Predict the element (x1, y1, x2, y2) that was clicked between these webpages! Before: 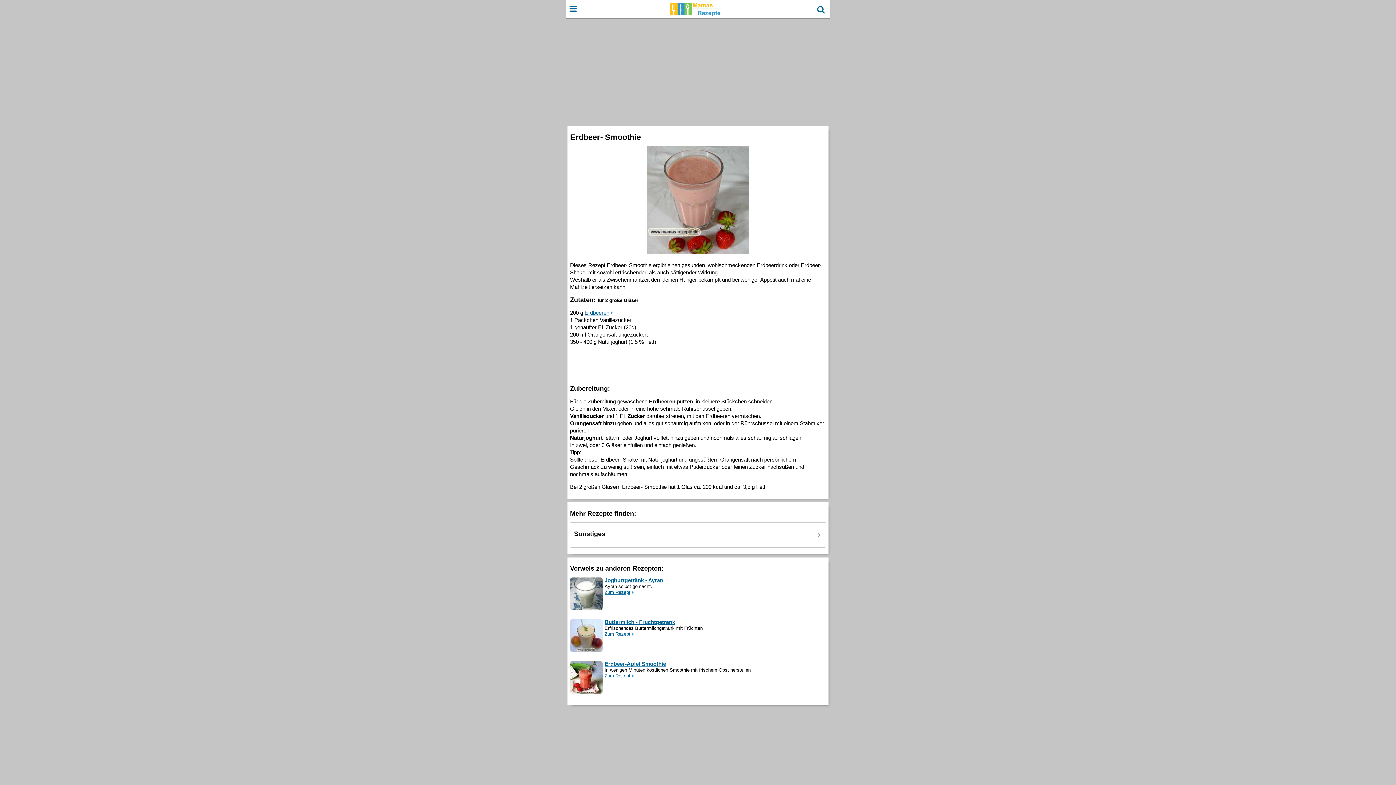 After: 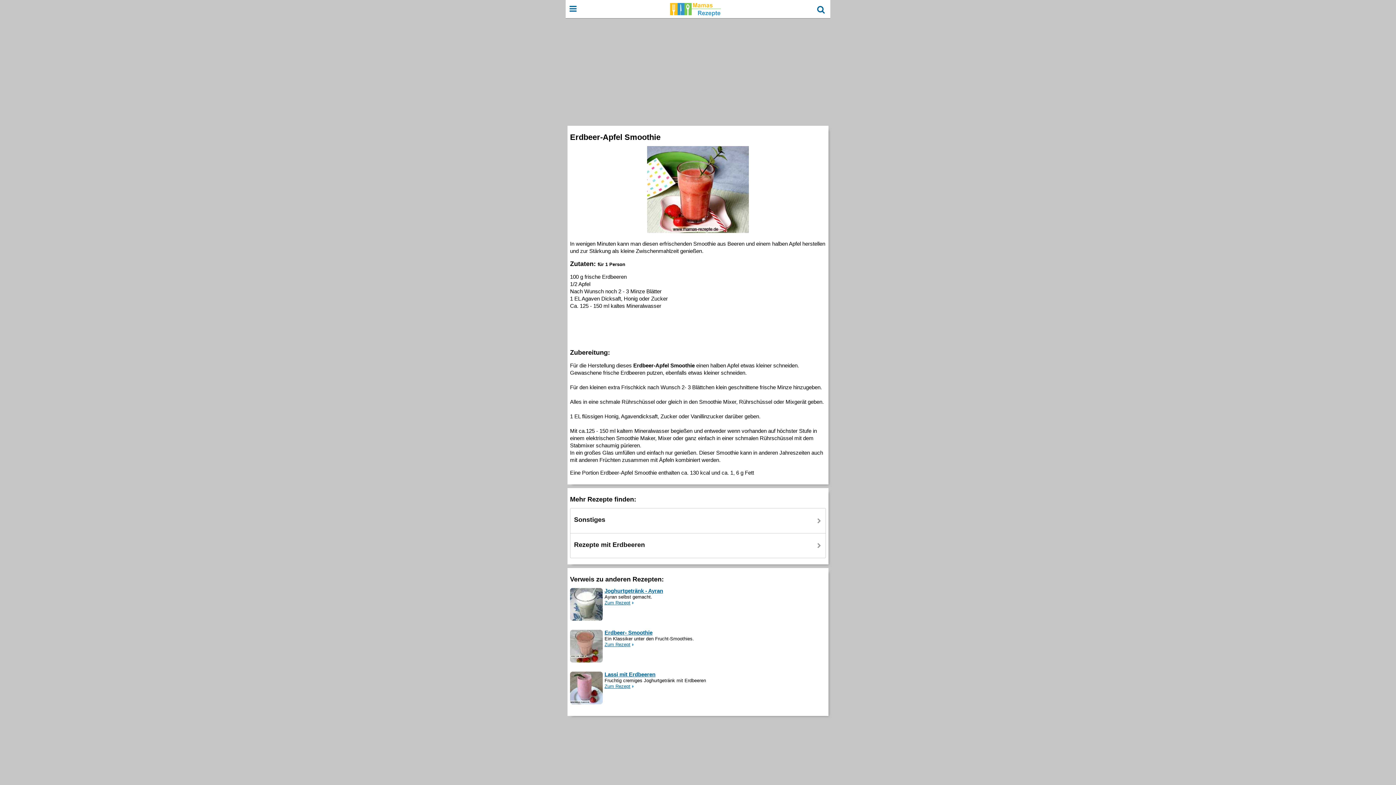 Action: bbox: (570, 661, 602, 695)